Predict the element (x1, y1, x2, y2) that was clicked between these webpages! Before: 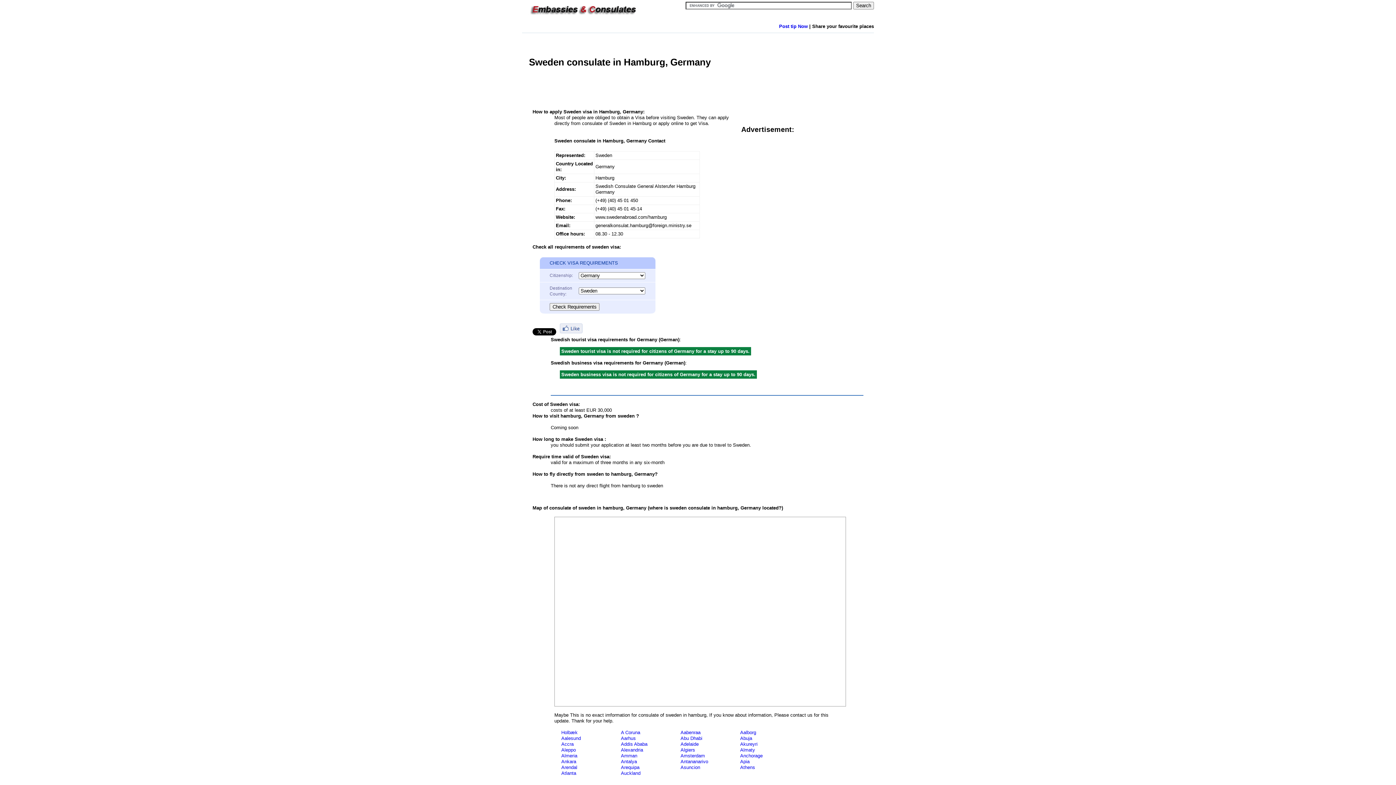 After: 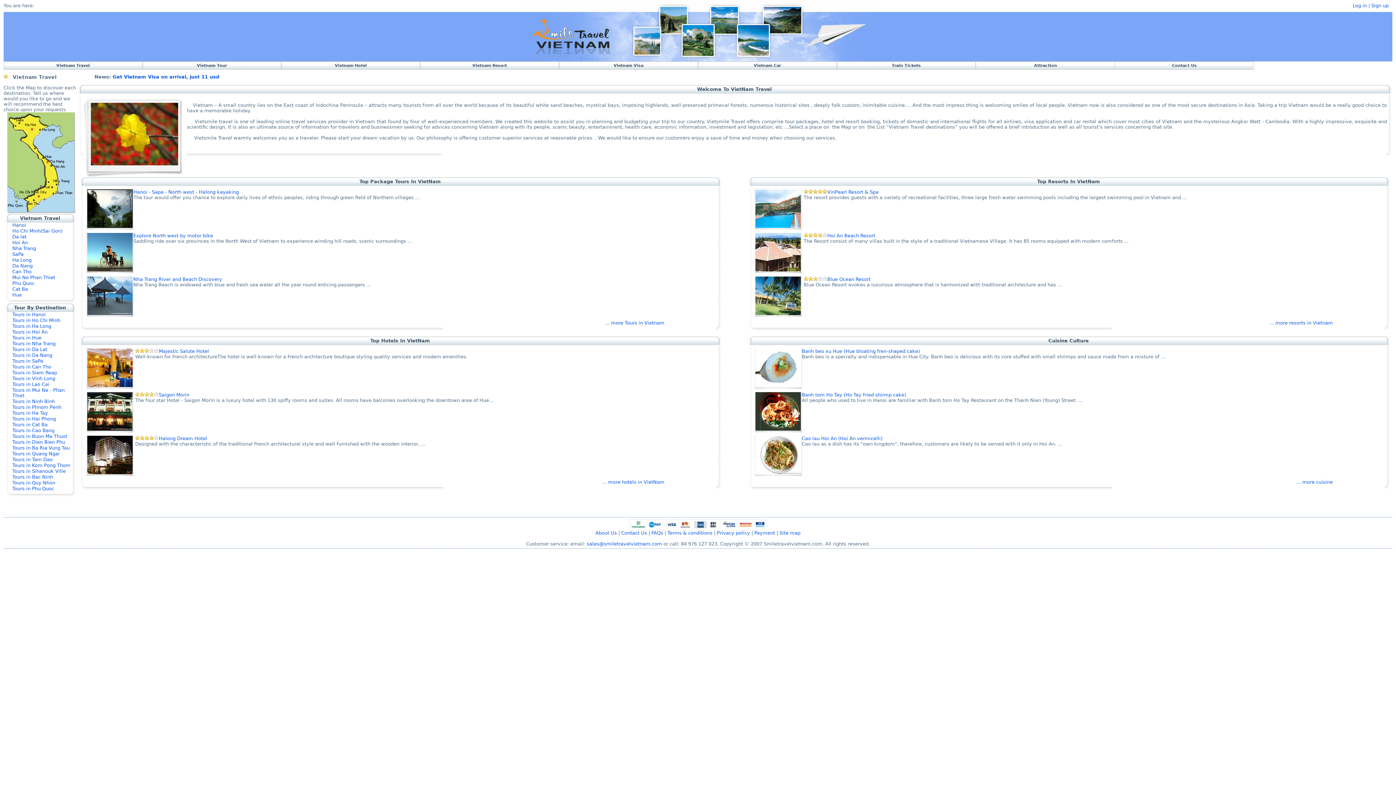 Action: bbox: (522, 13, 638, 19)